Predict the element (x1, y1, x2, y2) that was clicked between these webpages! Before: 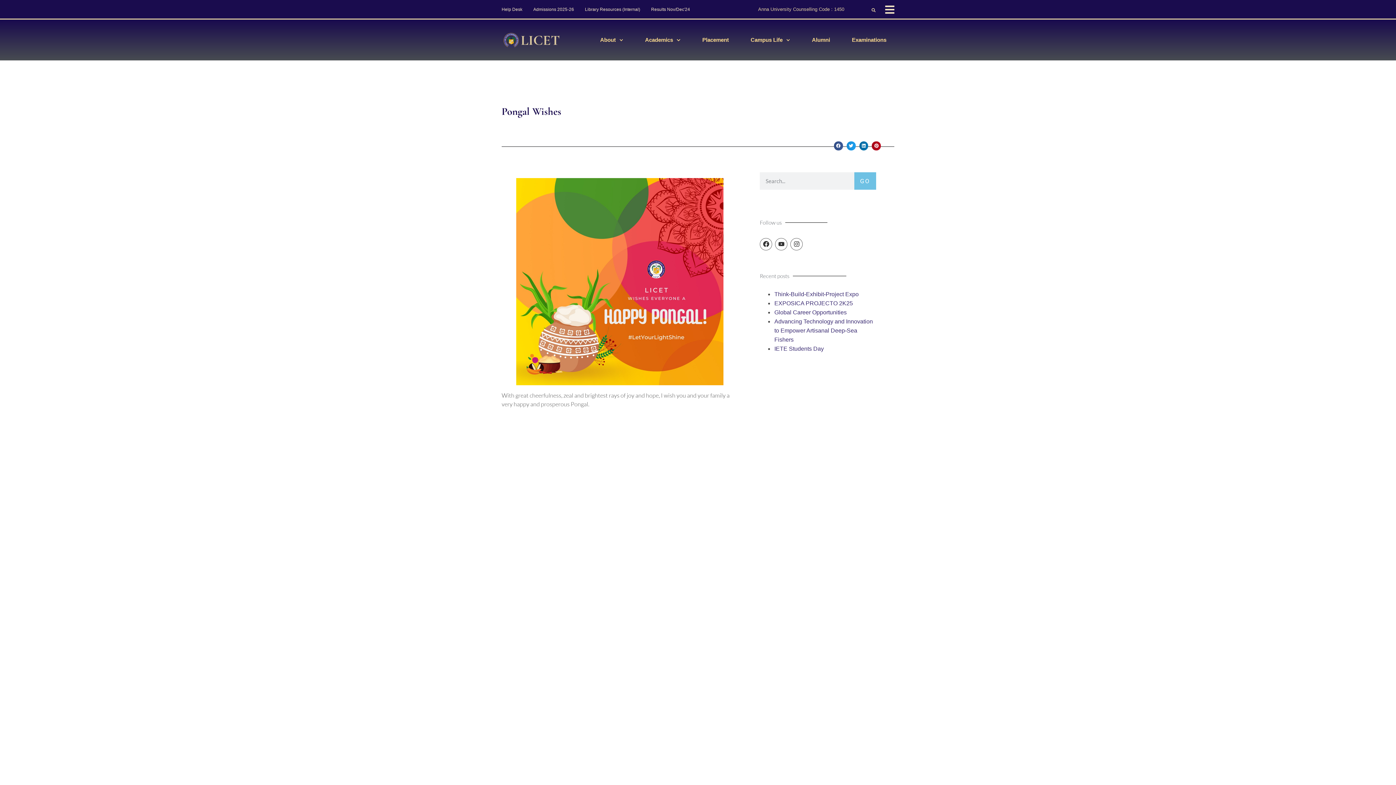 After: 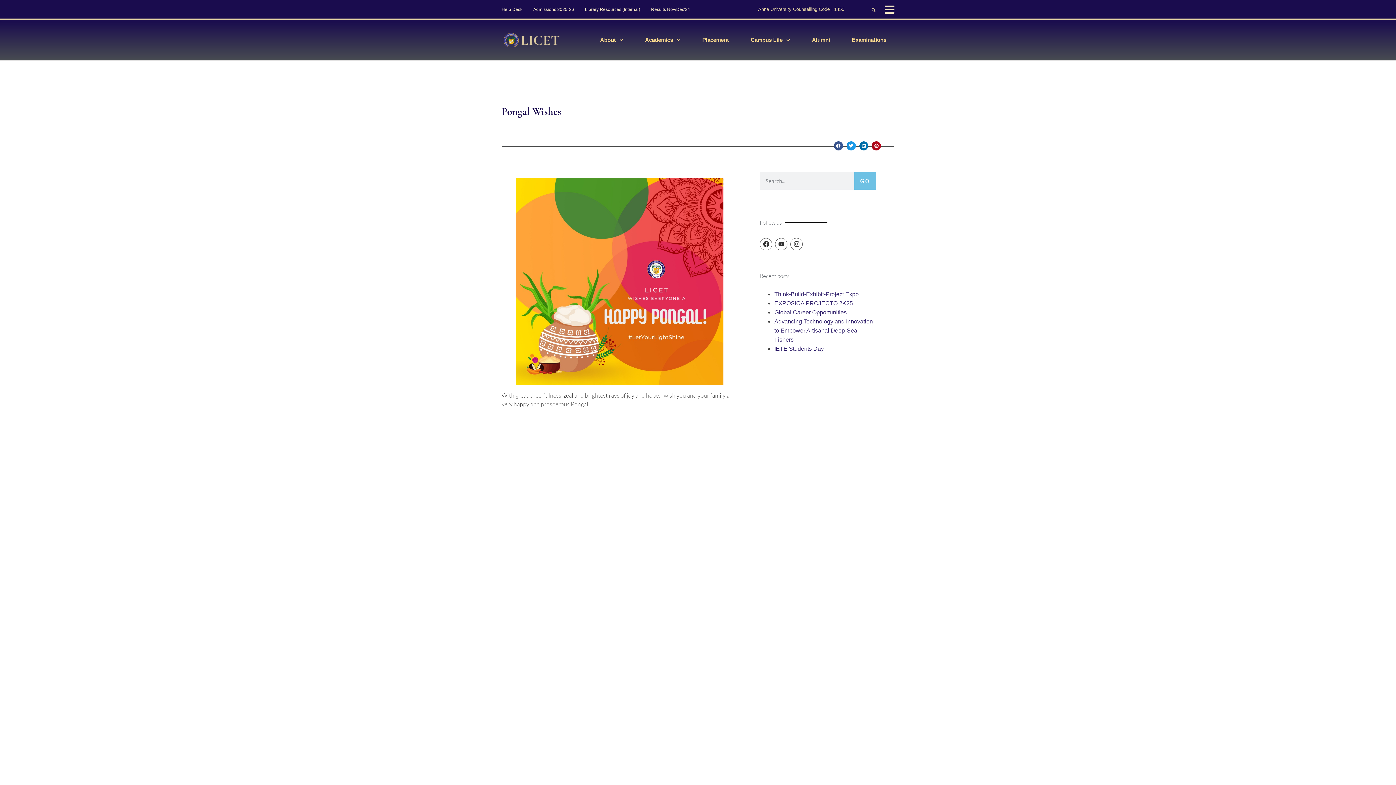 Action: label: Admissions 2025-26 bbox: (533, 4, 574, 13)